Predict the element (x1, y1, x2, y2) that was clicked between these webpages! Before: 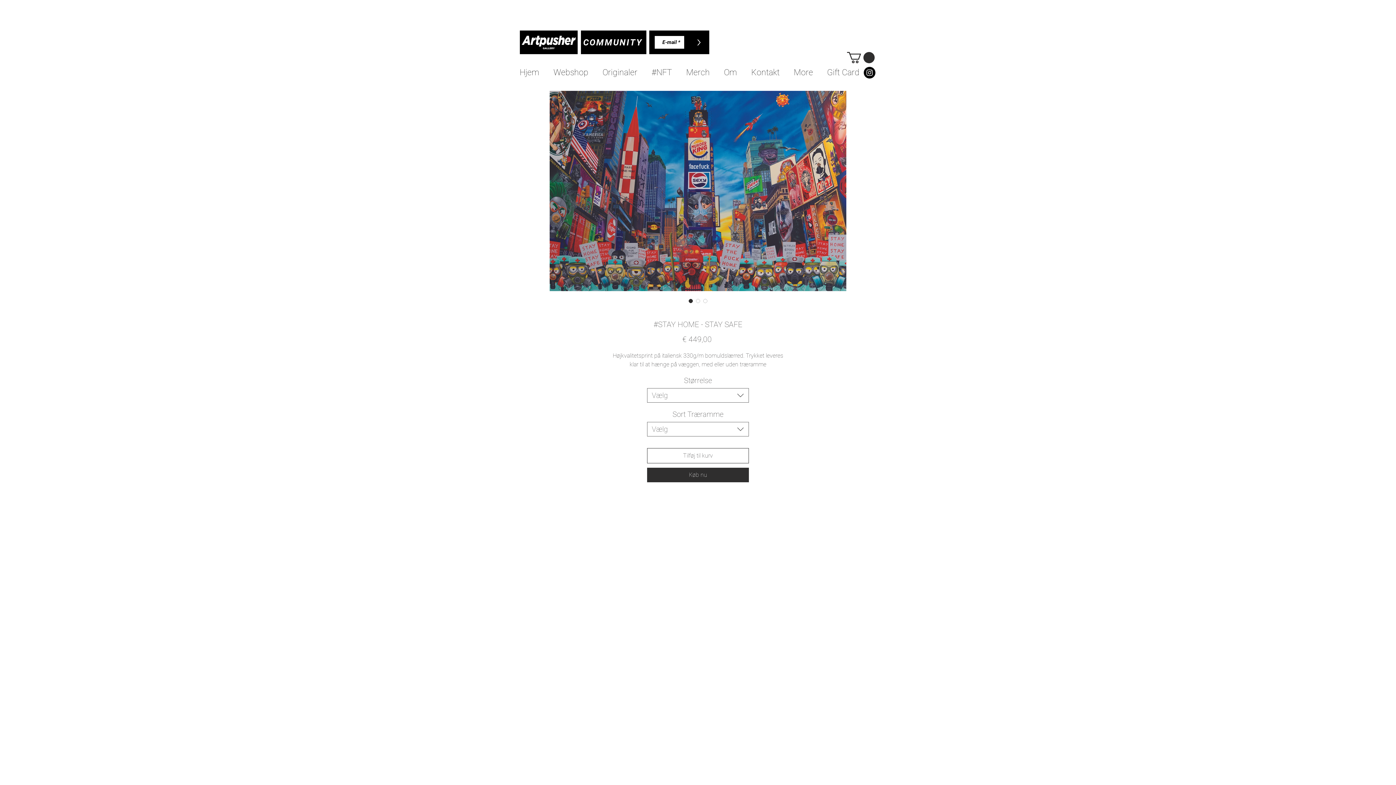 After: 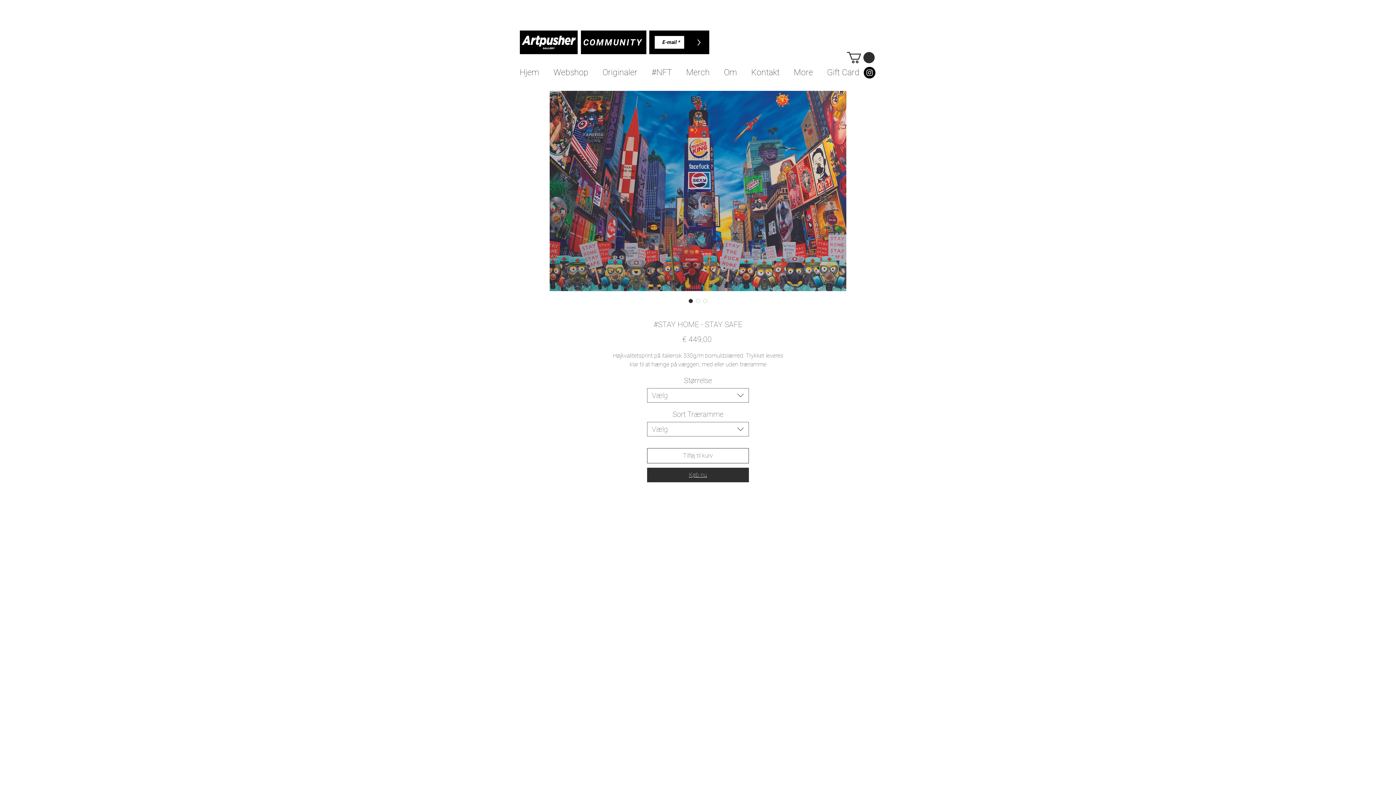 Action: label: Køb nu bbox: (647, 468, 749, 482)